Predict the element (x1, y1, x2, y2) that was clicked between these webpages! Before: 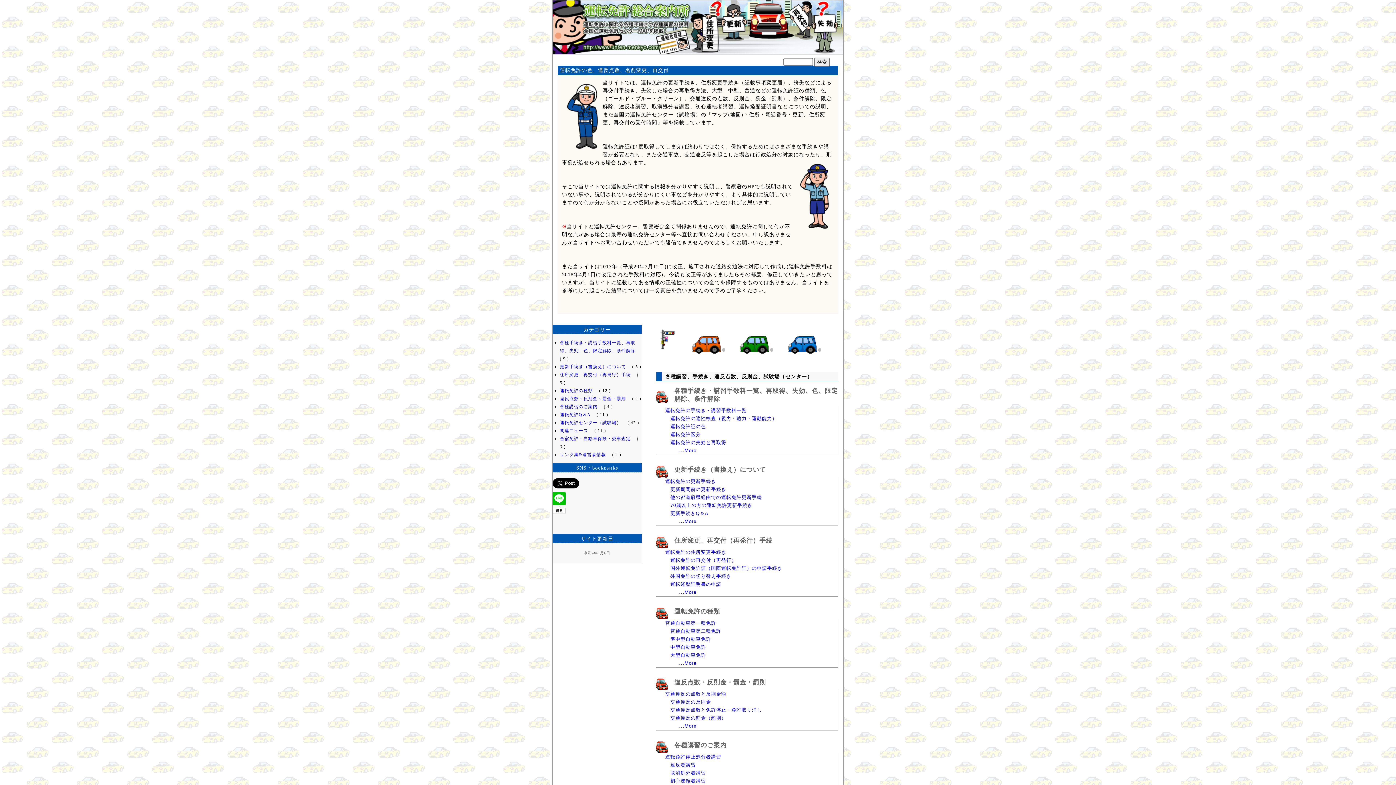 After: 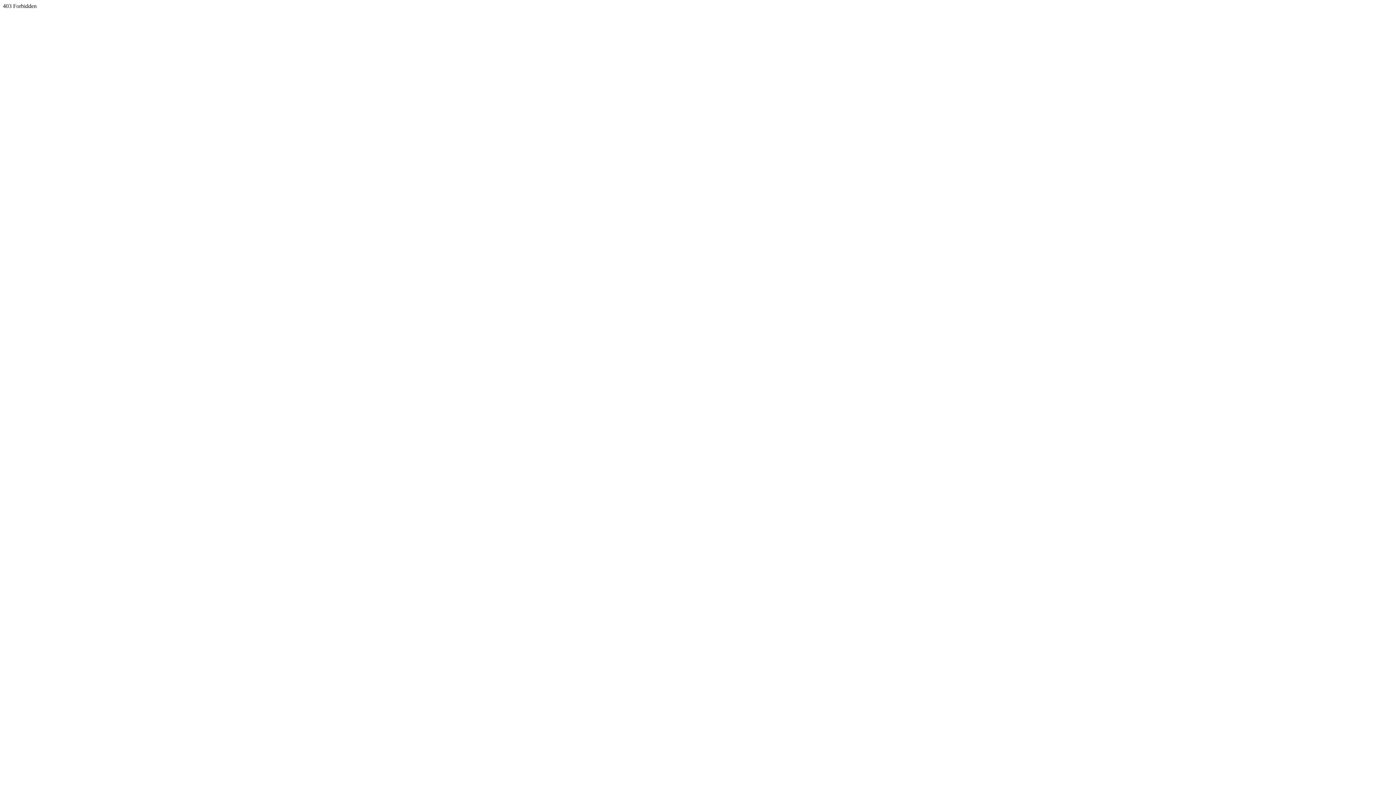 Action: label: ....More bbox: (677, 660, 696, 666)